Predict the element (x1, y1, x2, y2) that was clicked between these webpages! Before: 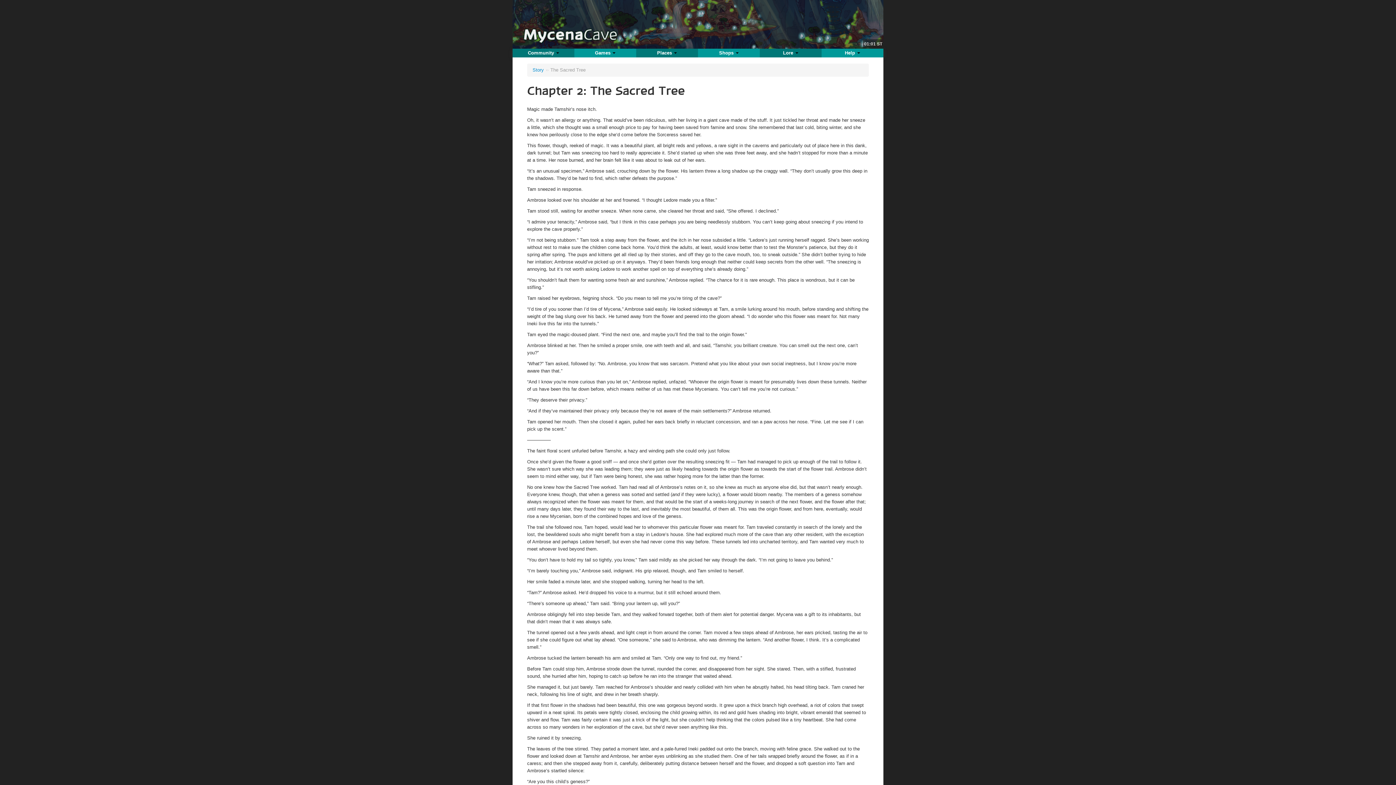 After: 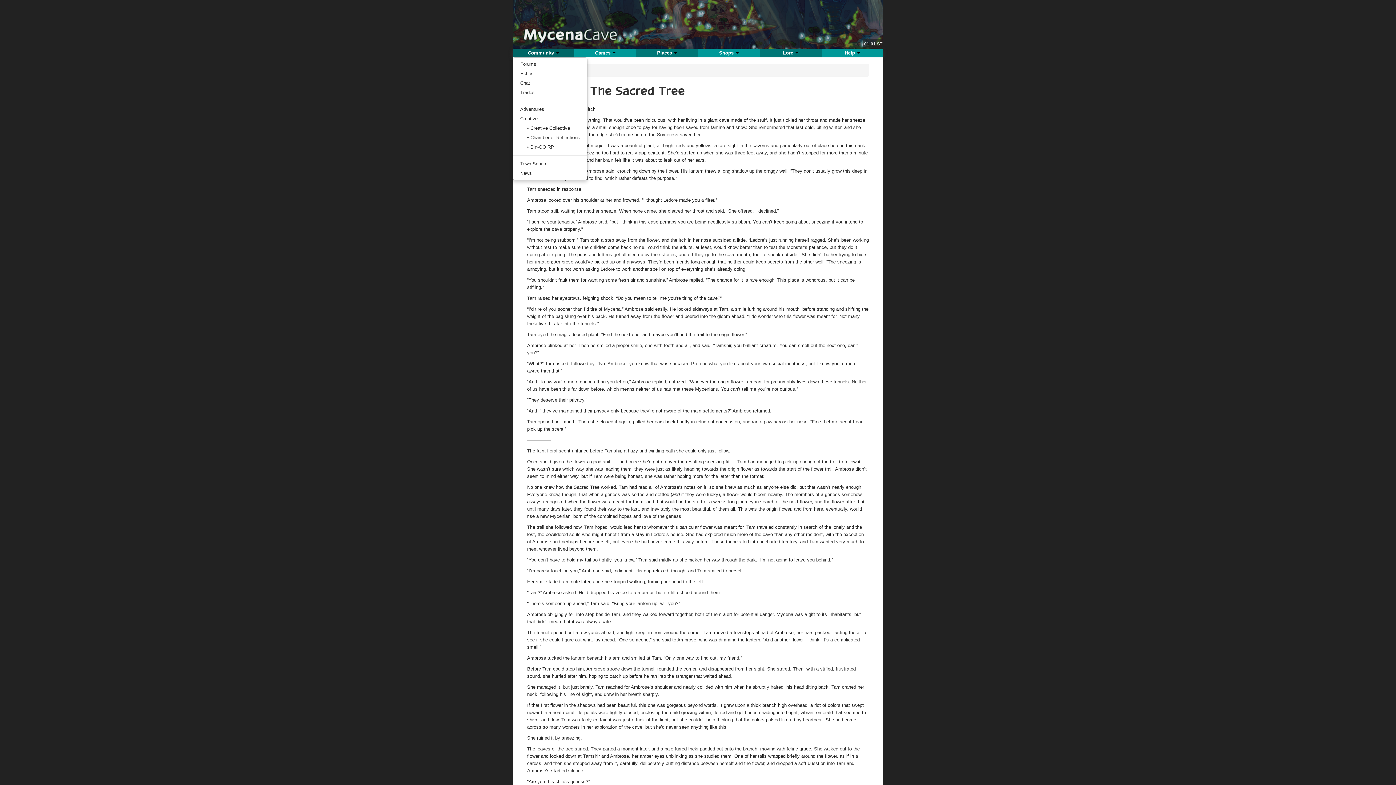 Action: bbox: (512, 48, 574, 57) label: Community 